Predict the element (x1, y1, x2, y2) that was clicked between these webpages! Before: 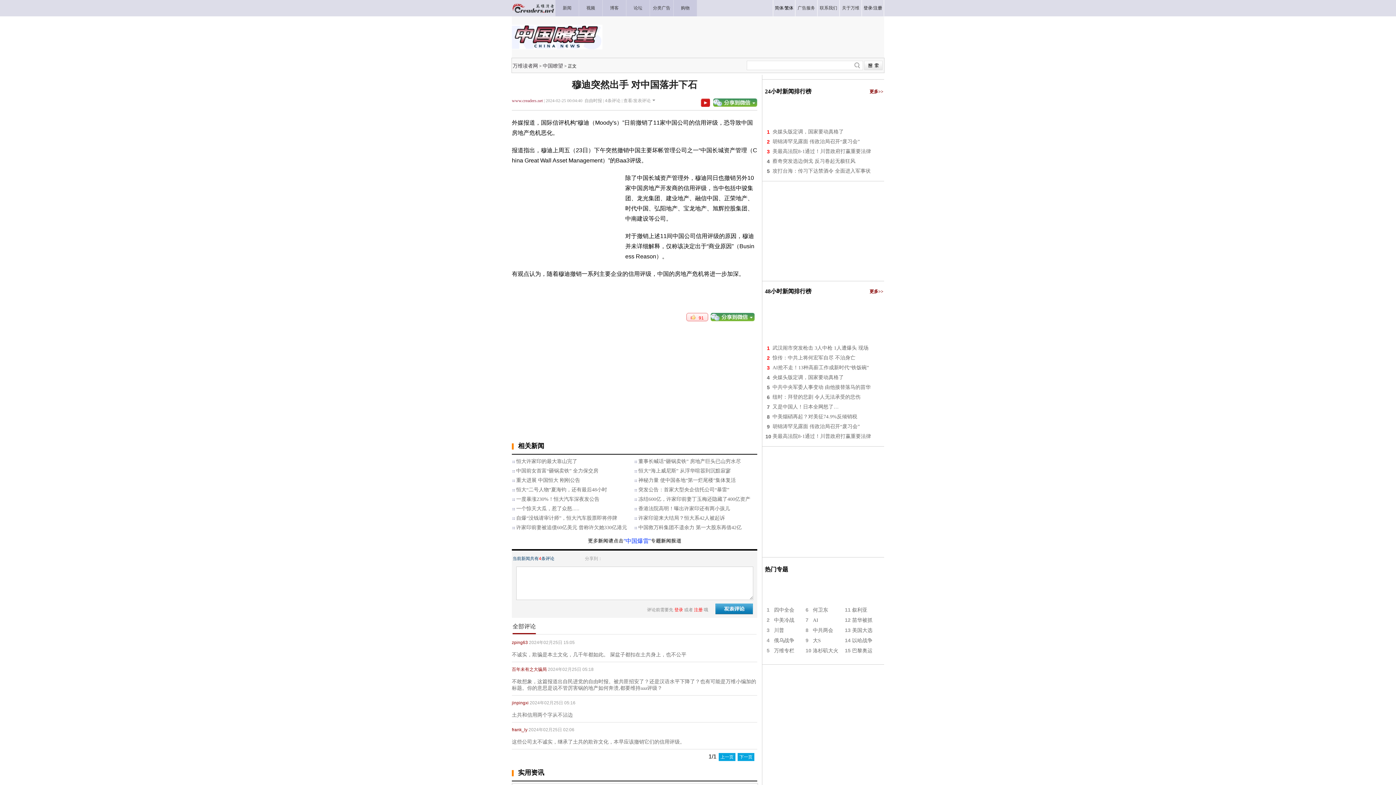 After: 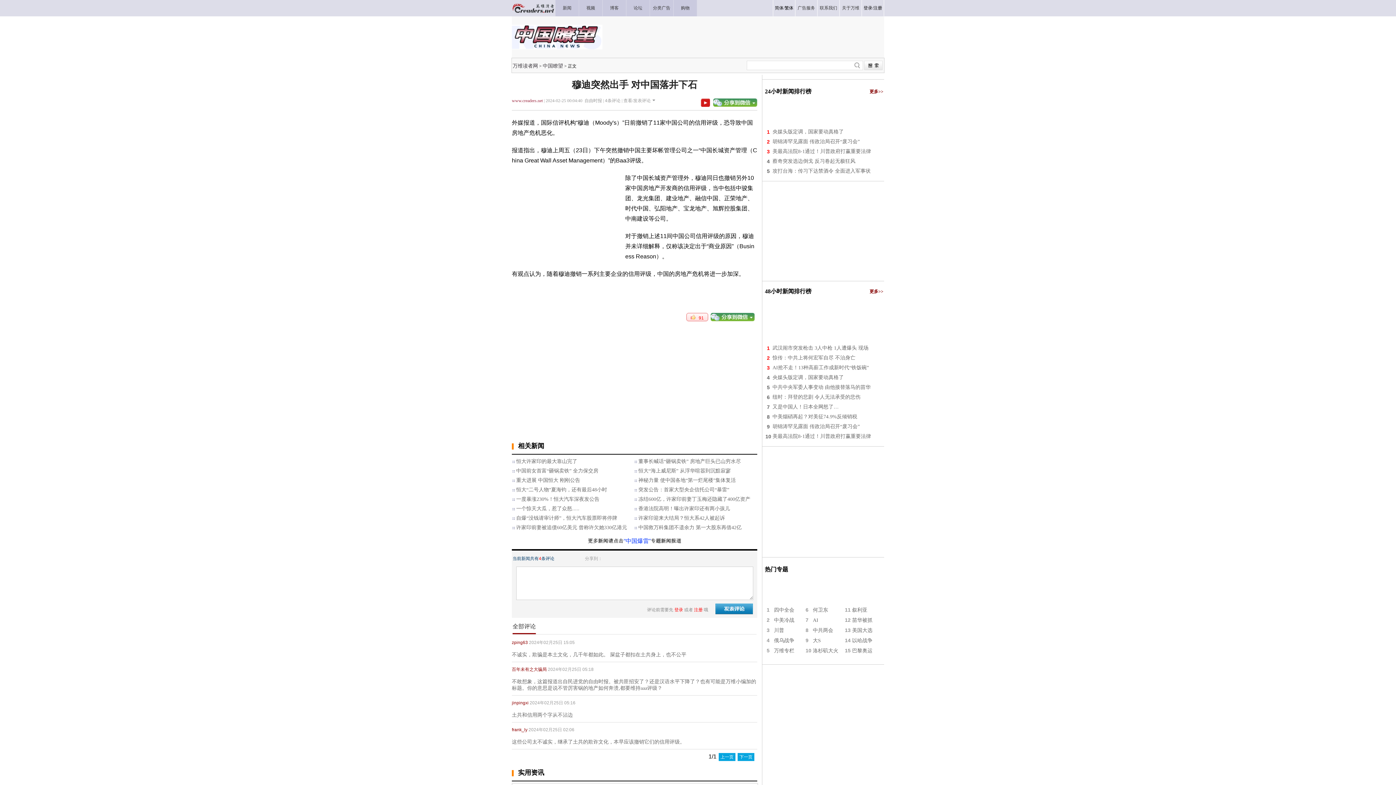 Action: bbox: (813, 648, 838, 653) label: 洛杉矶大火